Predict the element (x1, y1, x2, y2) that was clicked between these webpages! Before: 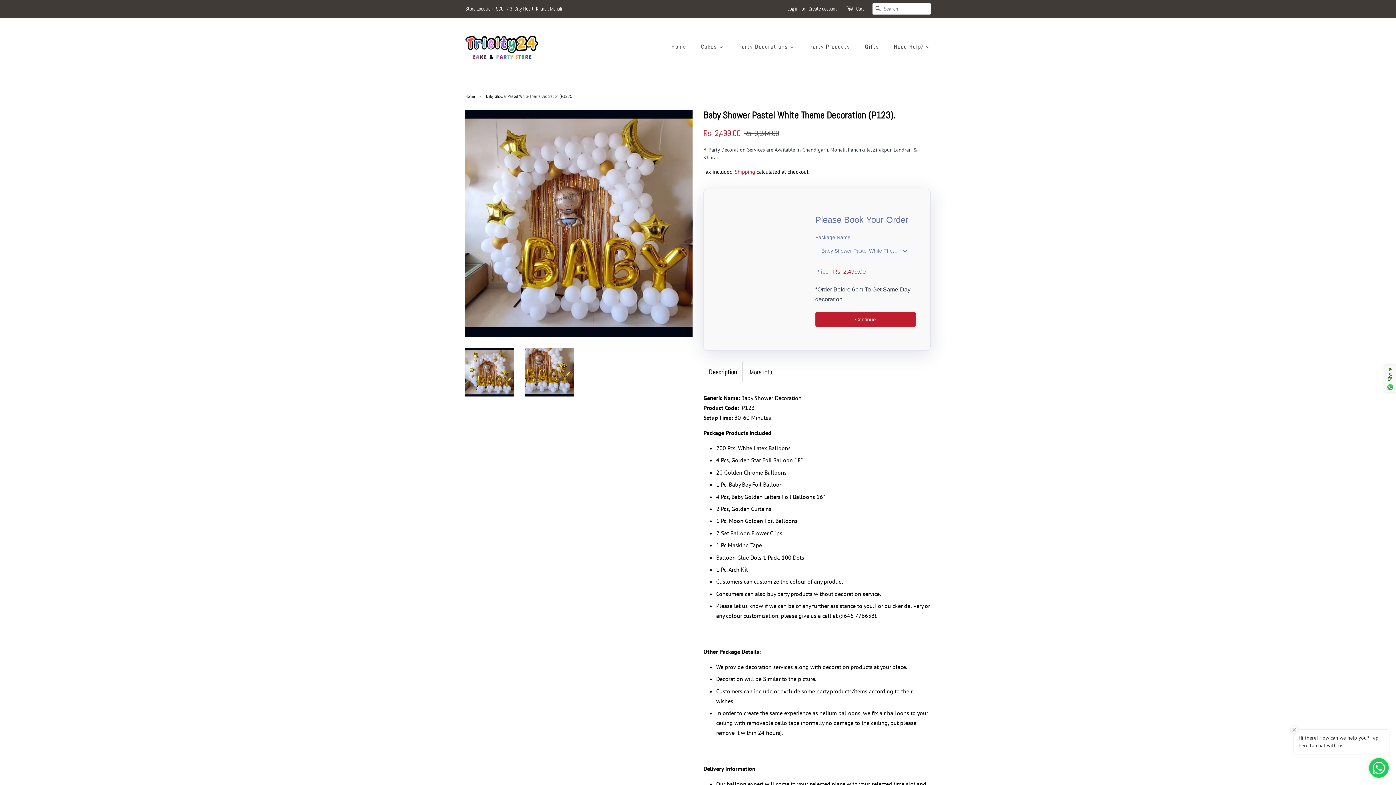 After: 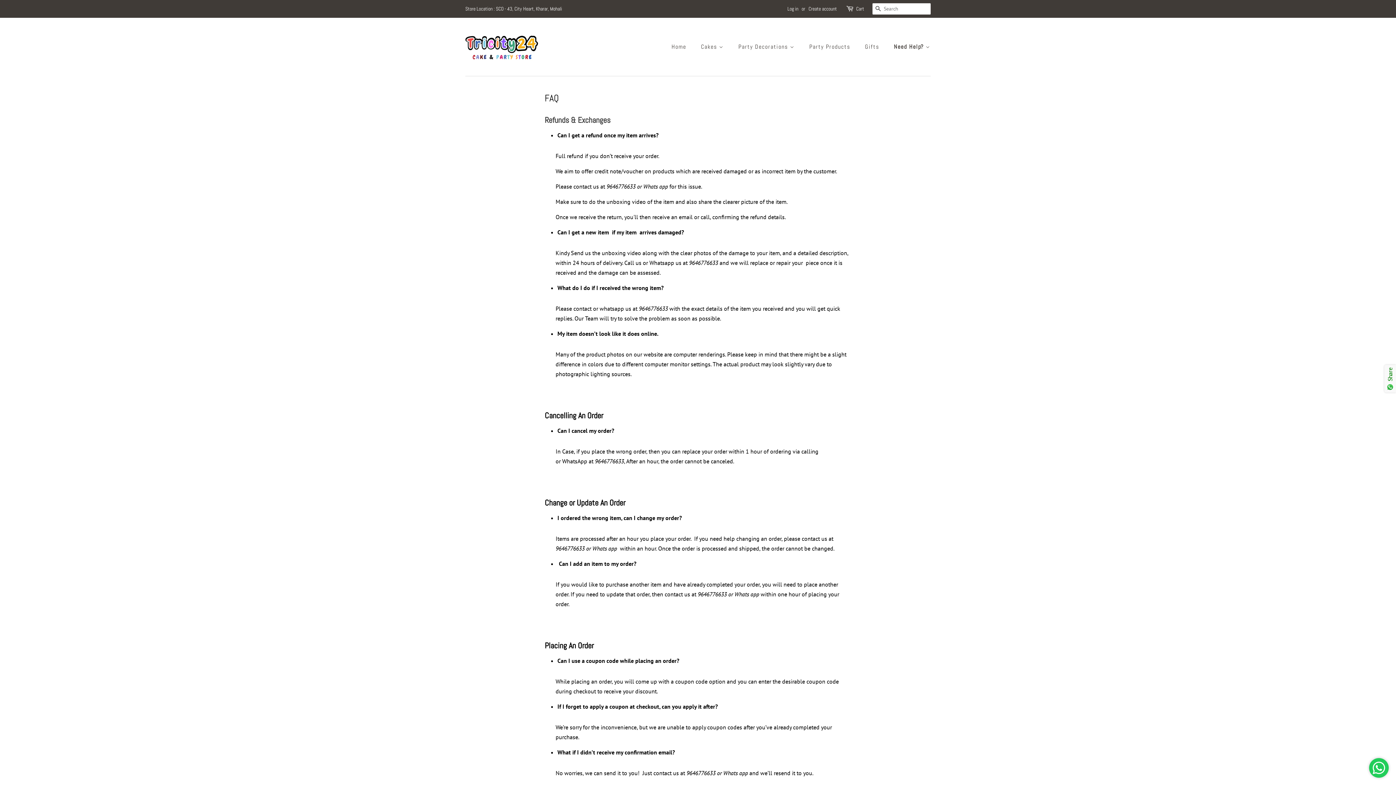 Action: label: Need Help?  bbox: (888, 39, 930, 54)